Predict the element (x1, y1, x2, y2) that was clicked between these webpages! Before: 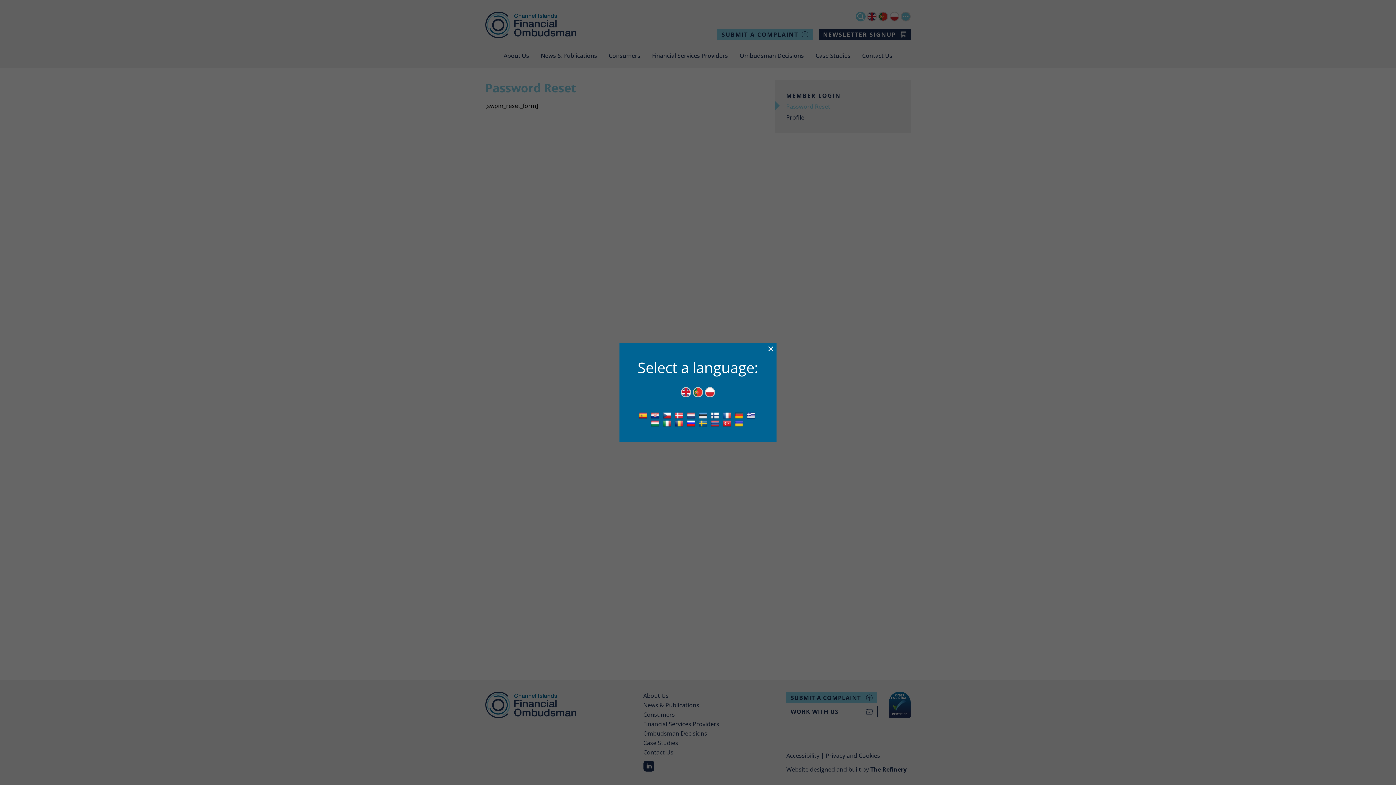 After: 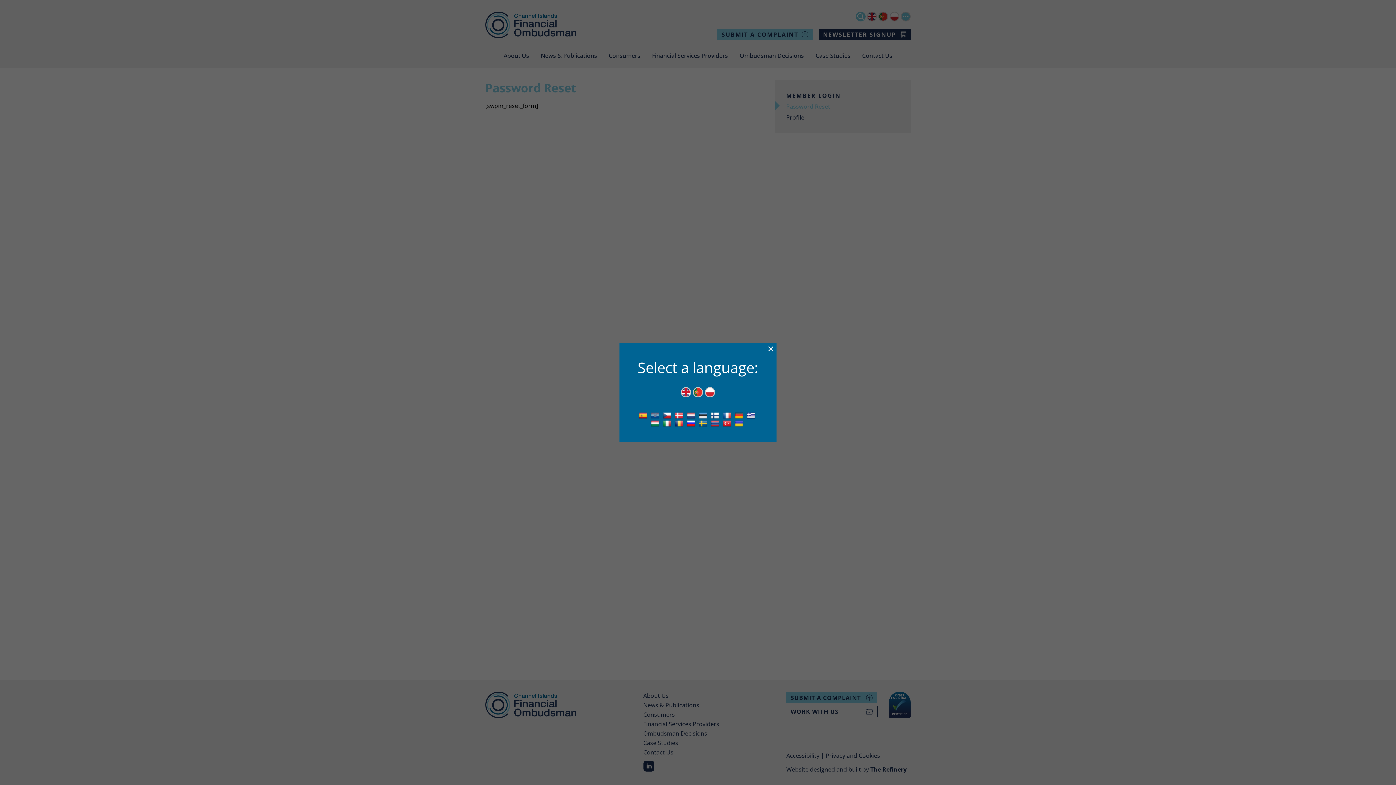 Action: bbox: (650, 411, 661, 419)